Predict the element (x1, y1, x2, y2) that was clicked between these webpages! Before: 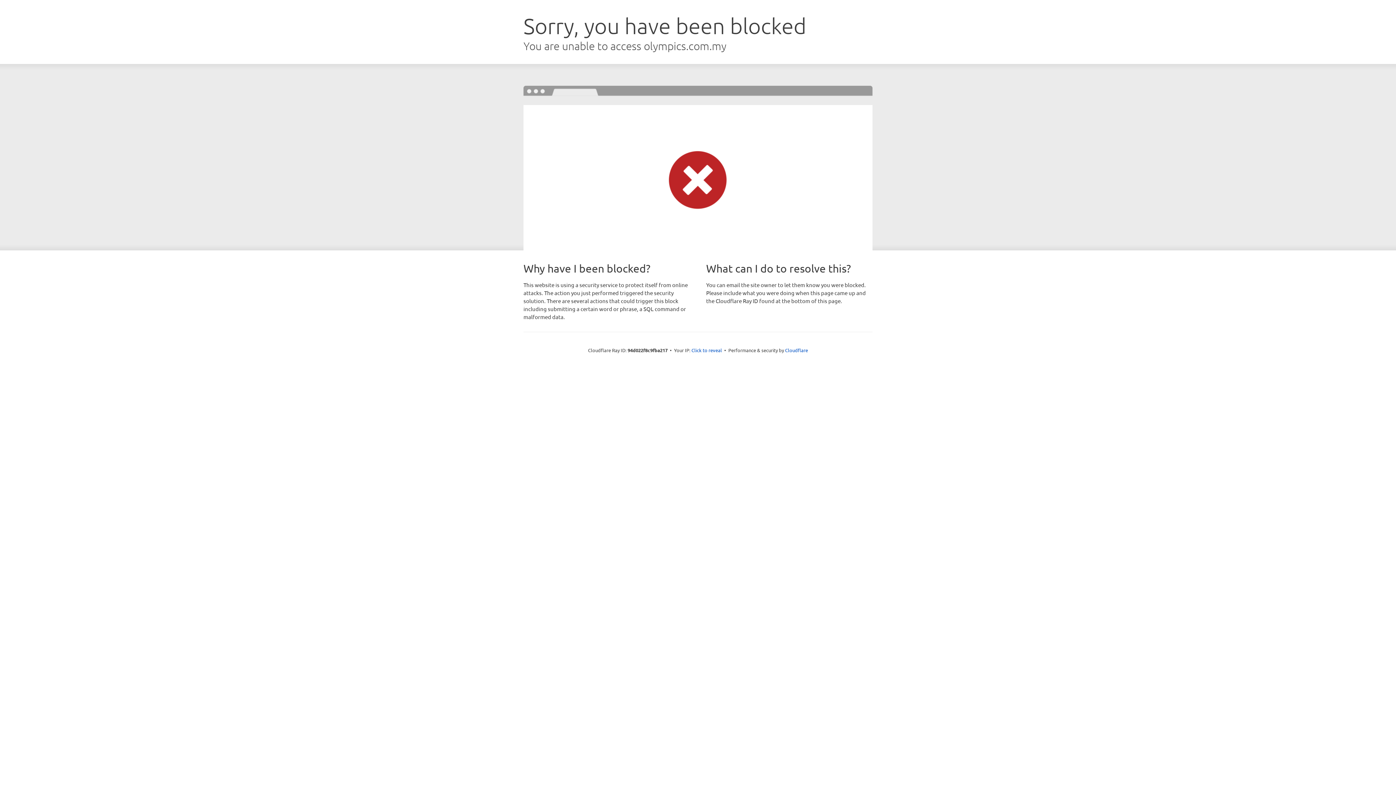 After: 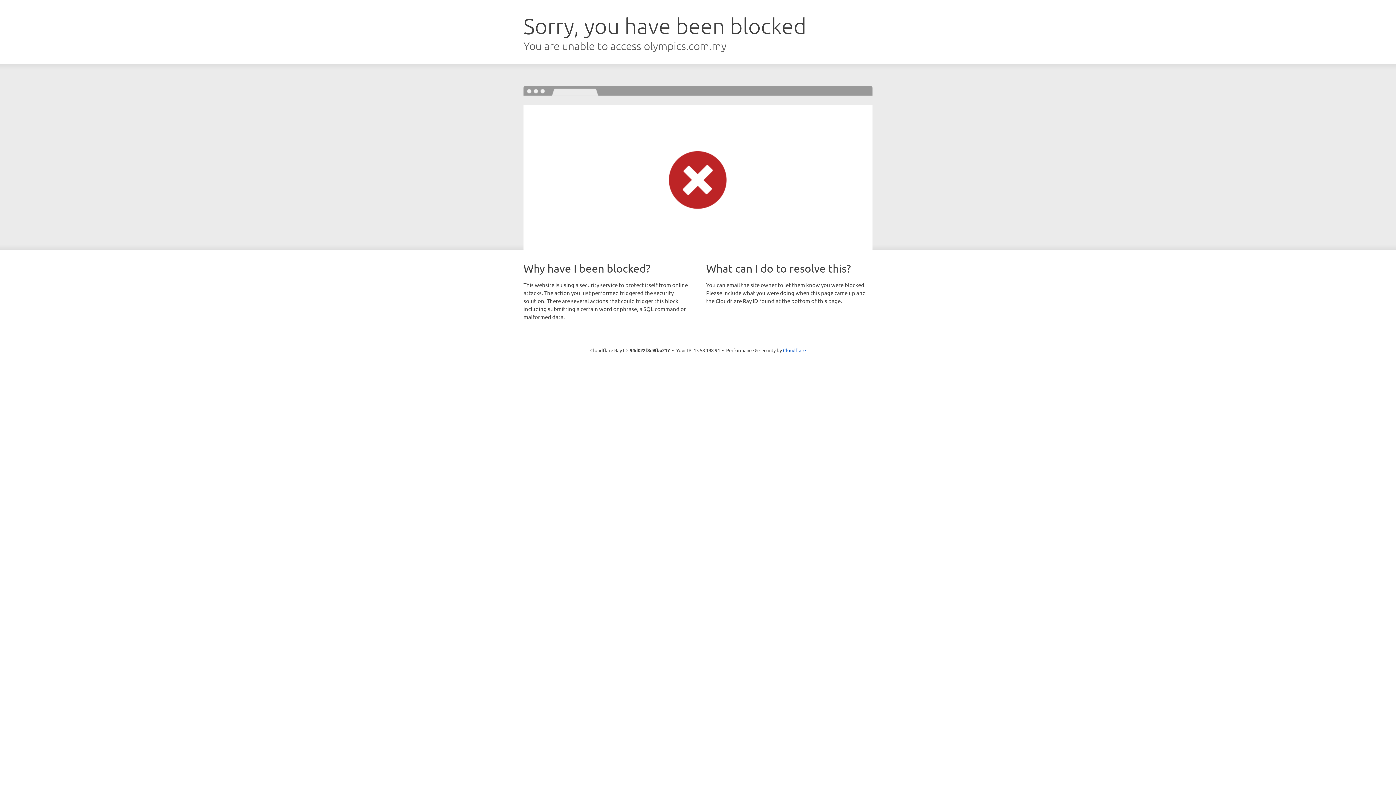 Action: label: Click to reveal bbox: (691, 346, 722, 353)